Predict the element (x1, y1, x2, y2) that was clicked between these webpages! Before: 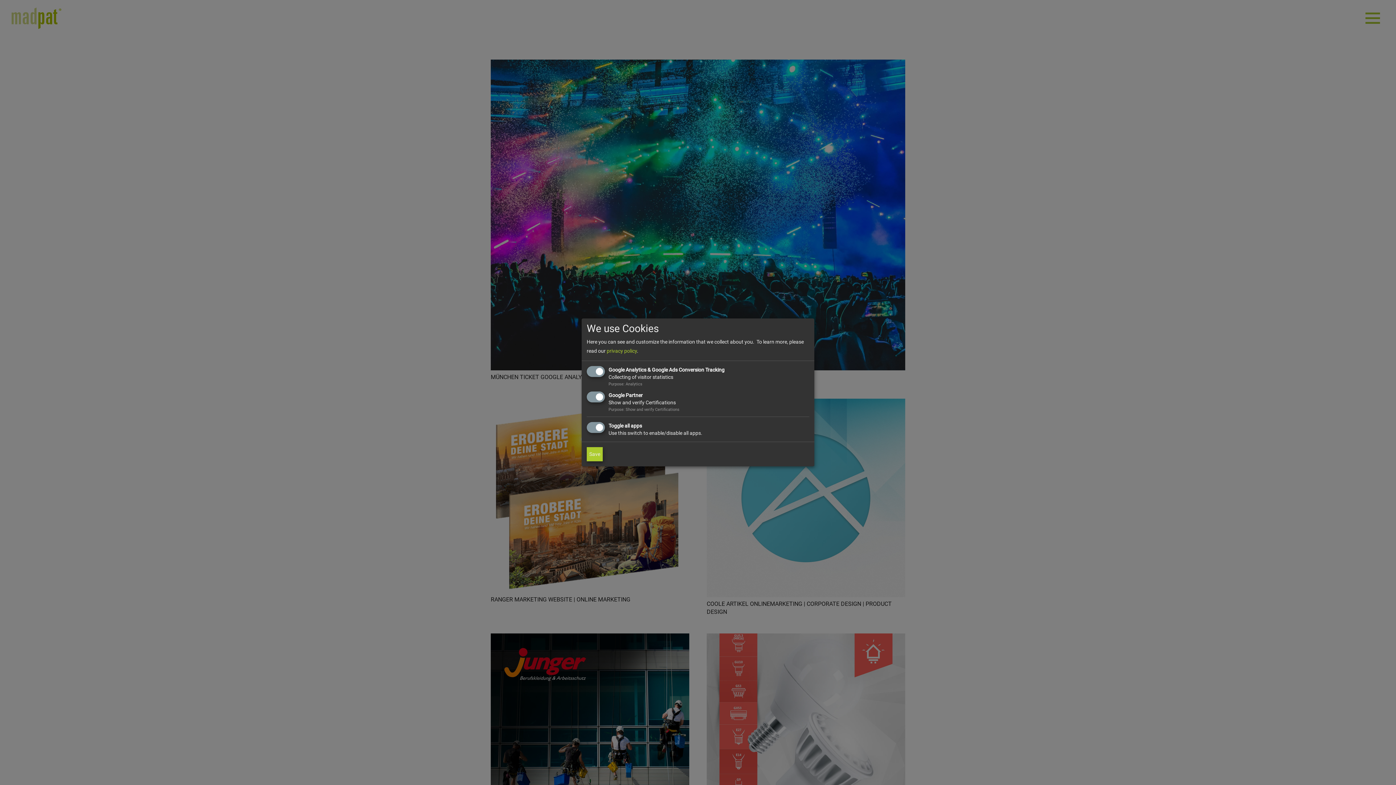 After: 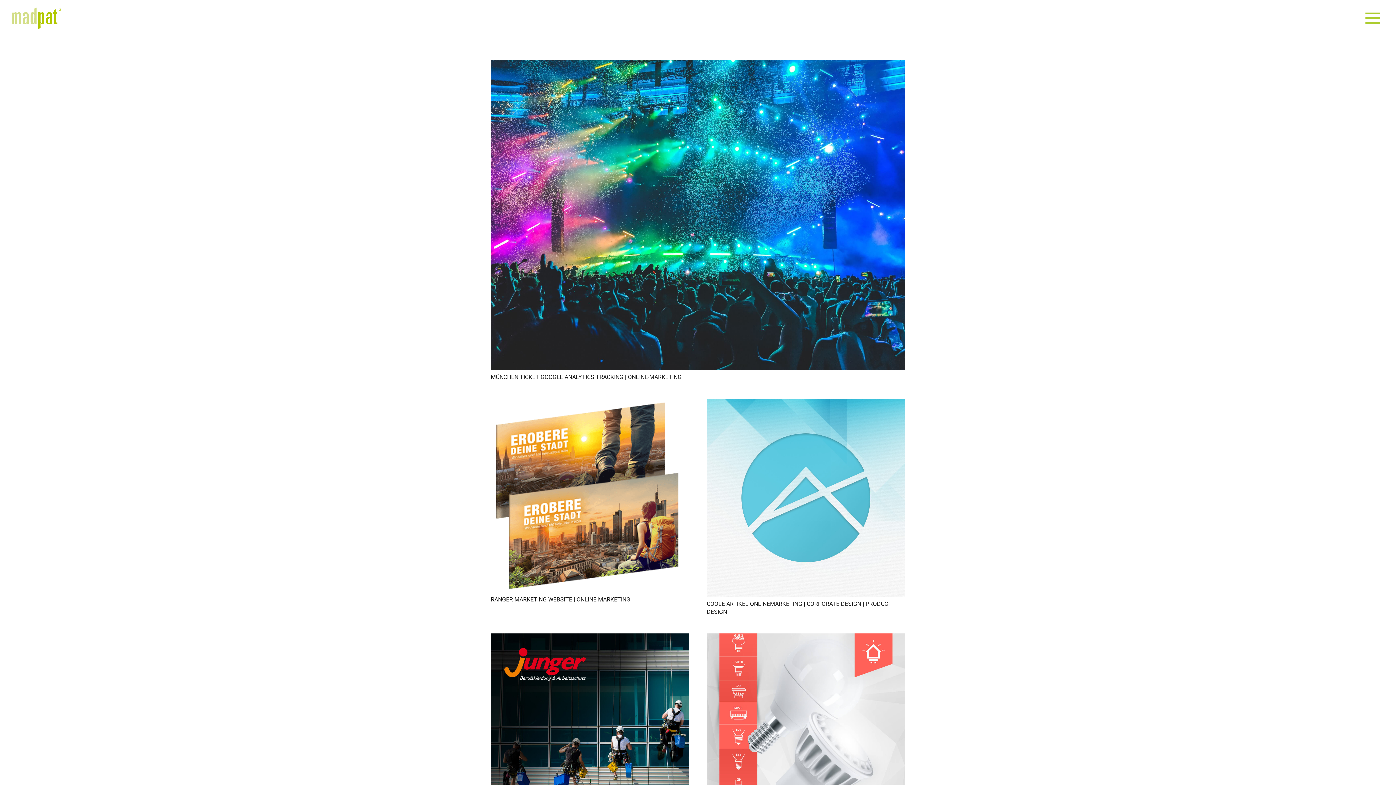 Action: bbox: (586, 447, 602, 461) label: Save